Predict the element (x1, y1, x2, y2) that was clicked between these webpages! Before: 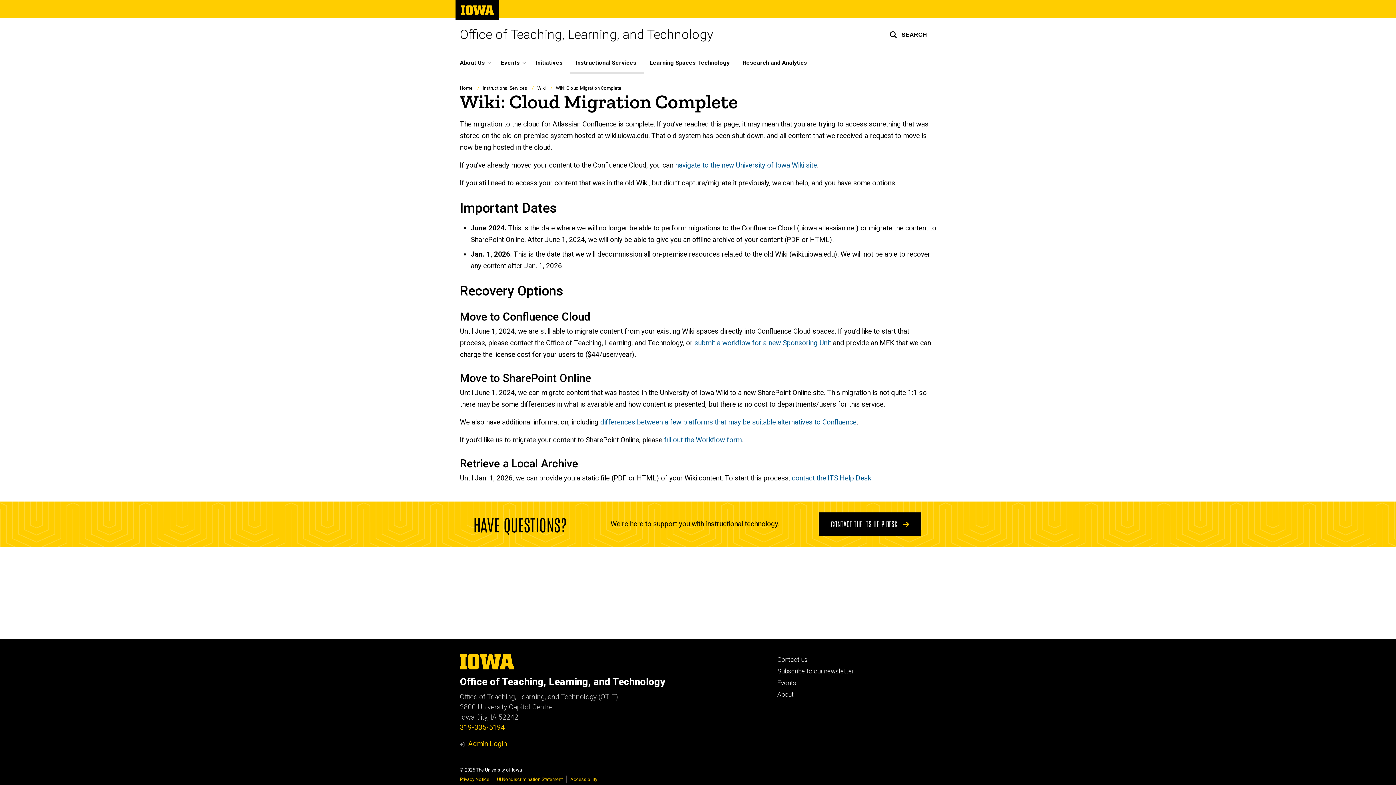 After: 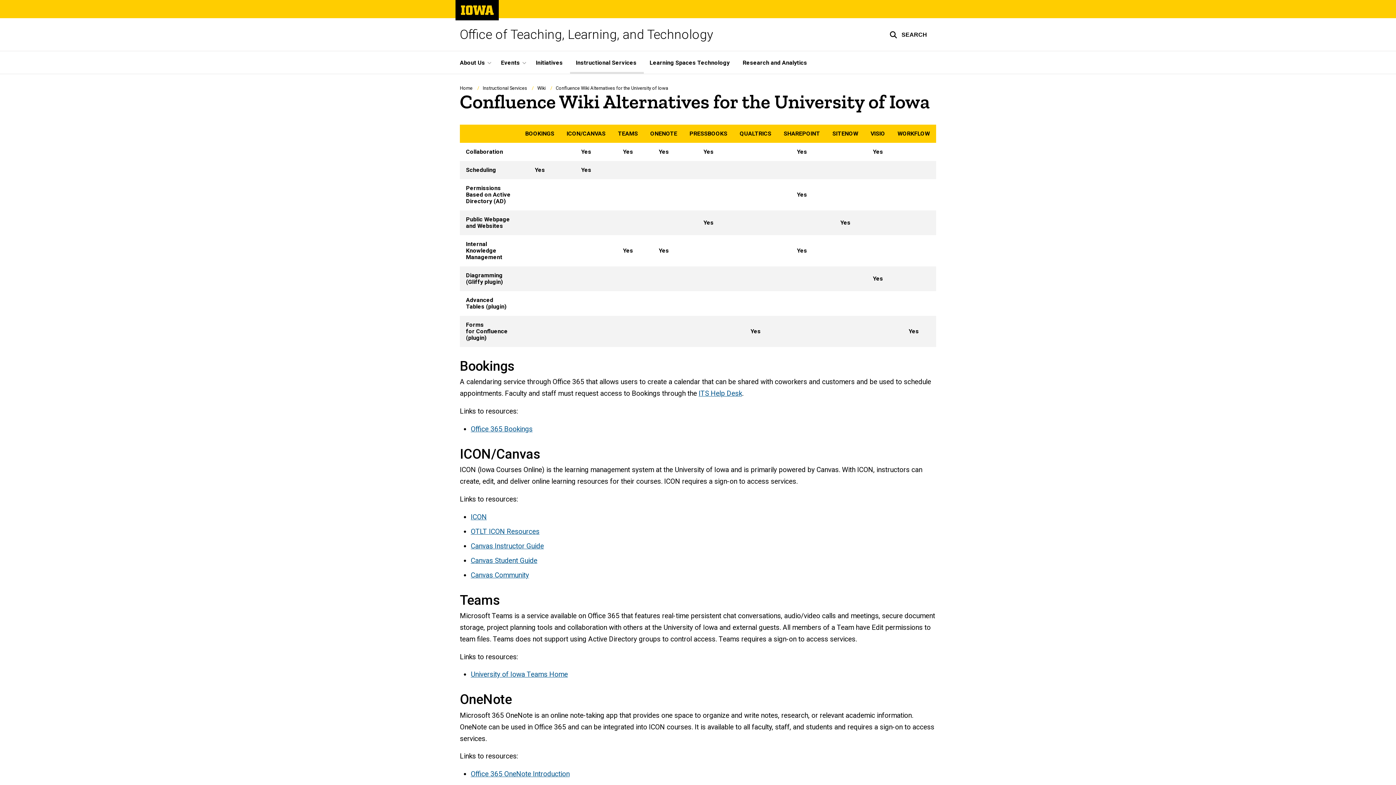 Action: label: differences between a few platforms that may be suitable alternatives to Confluence bbox: (600, 418, 856, 426)